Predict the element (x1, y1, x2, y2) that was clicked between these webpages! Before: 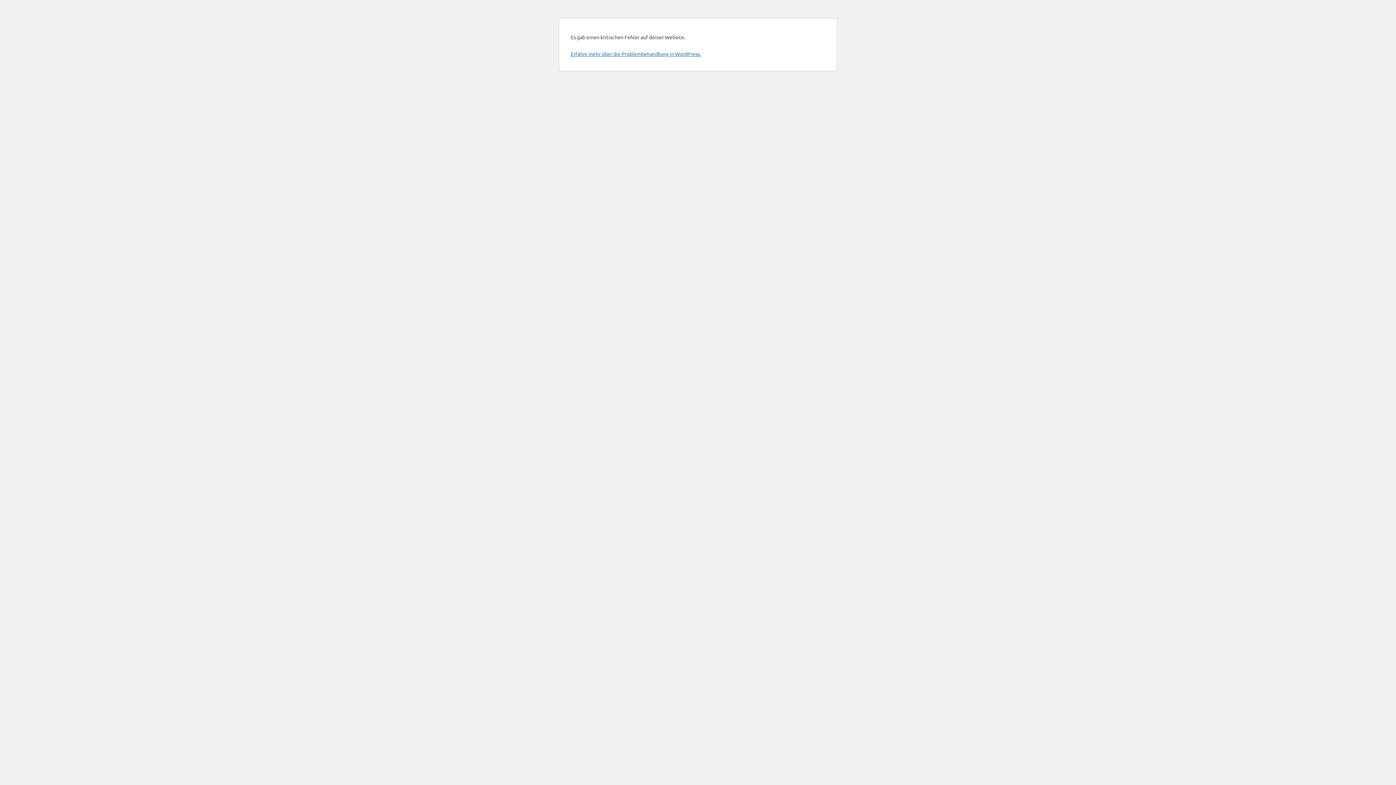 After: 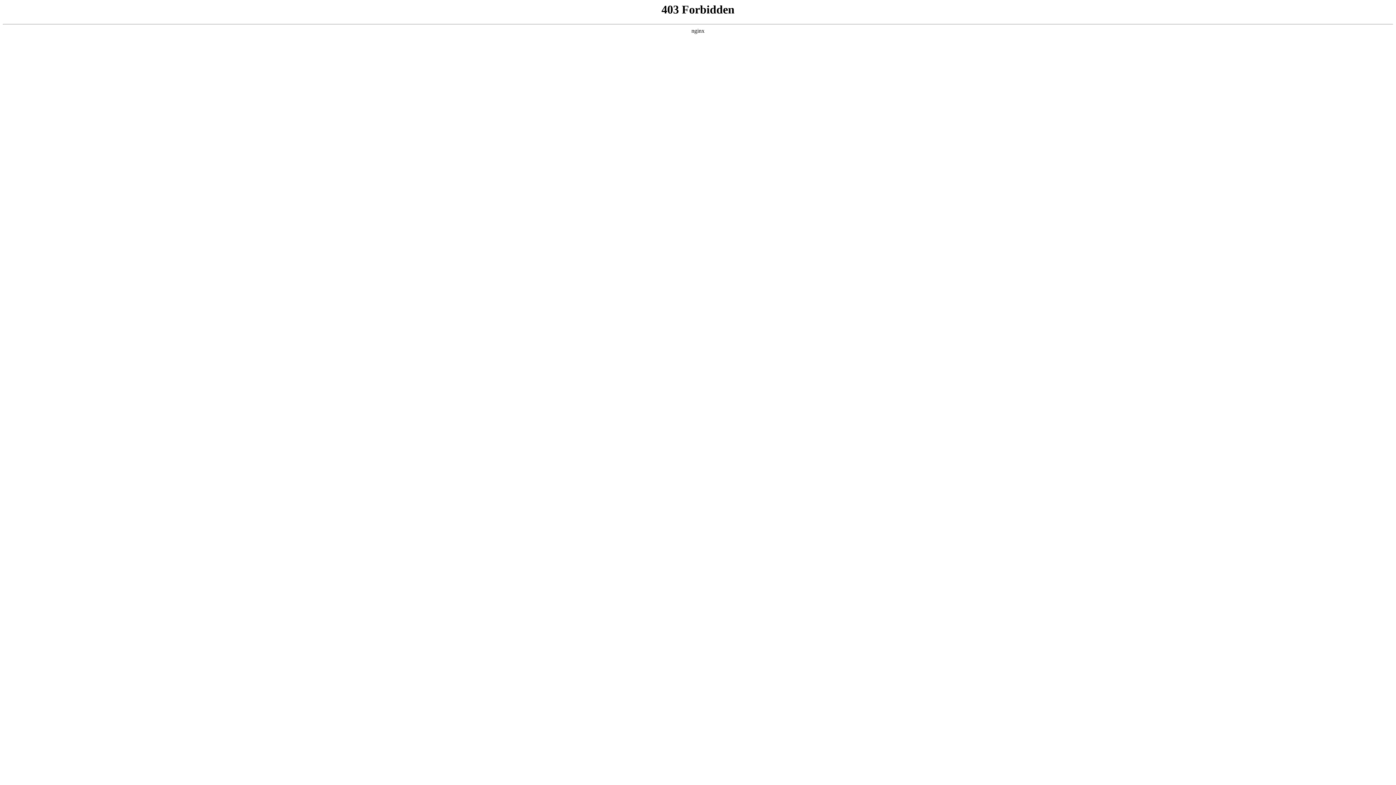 Action: label: Erfahre mehr über die Problembehandlung in WordPress. bbox: (570, 50, 701, 57)